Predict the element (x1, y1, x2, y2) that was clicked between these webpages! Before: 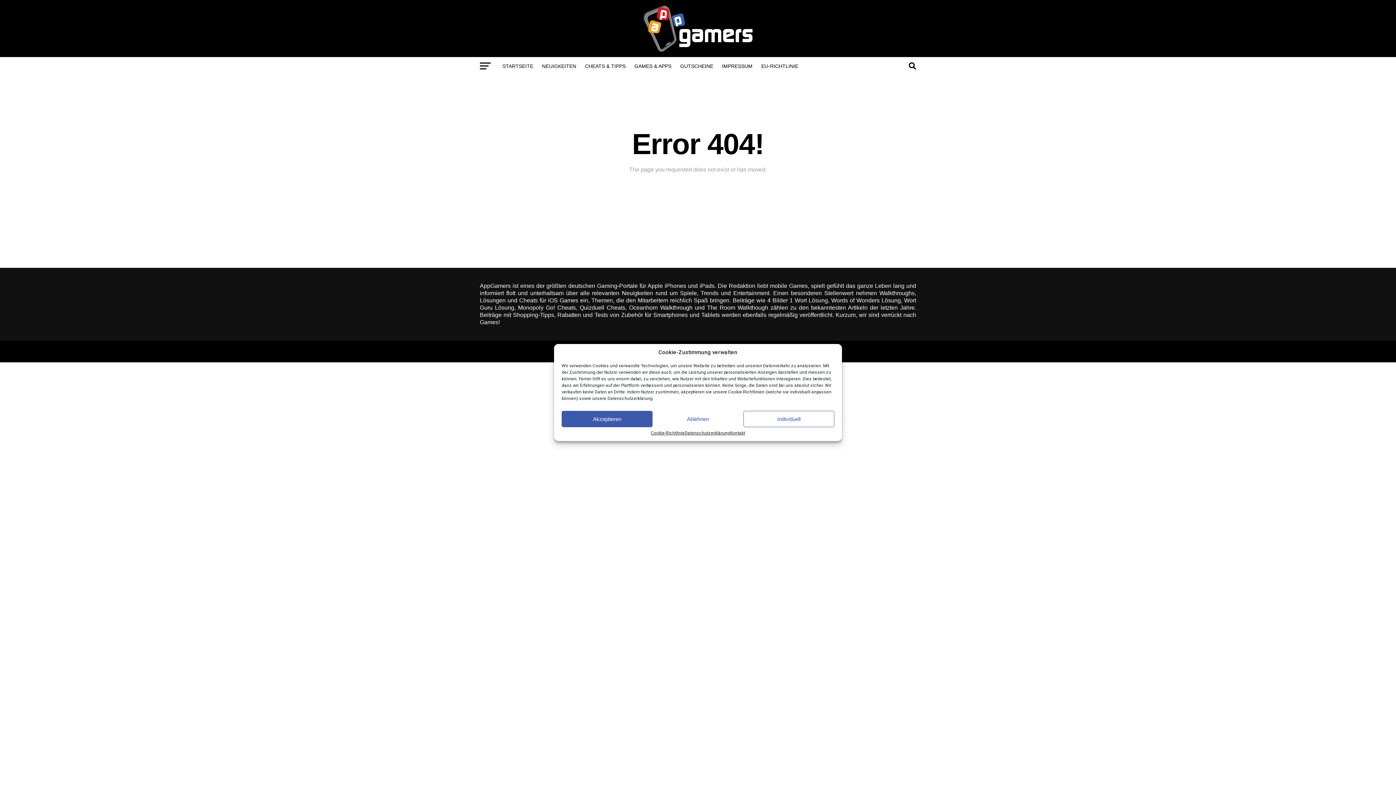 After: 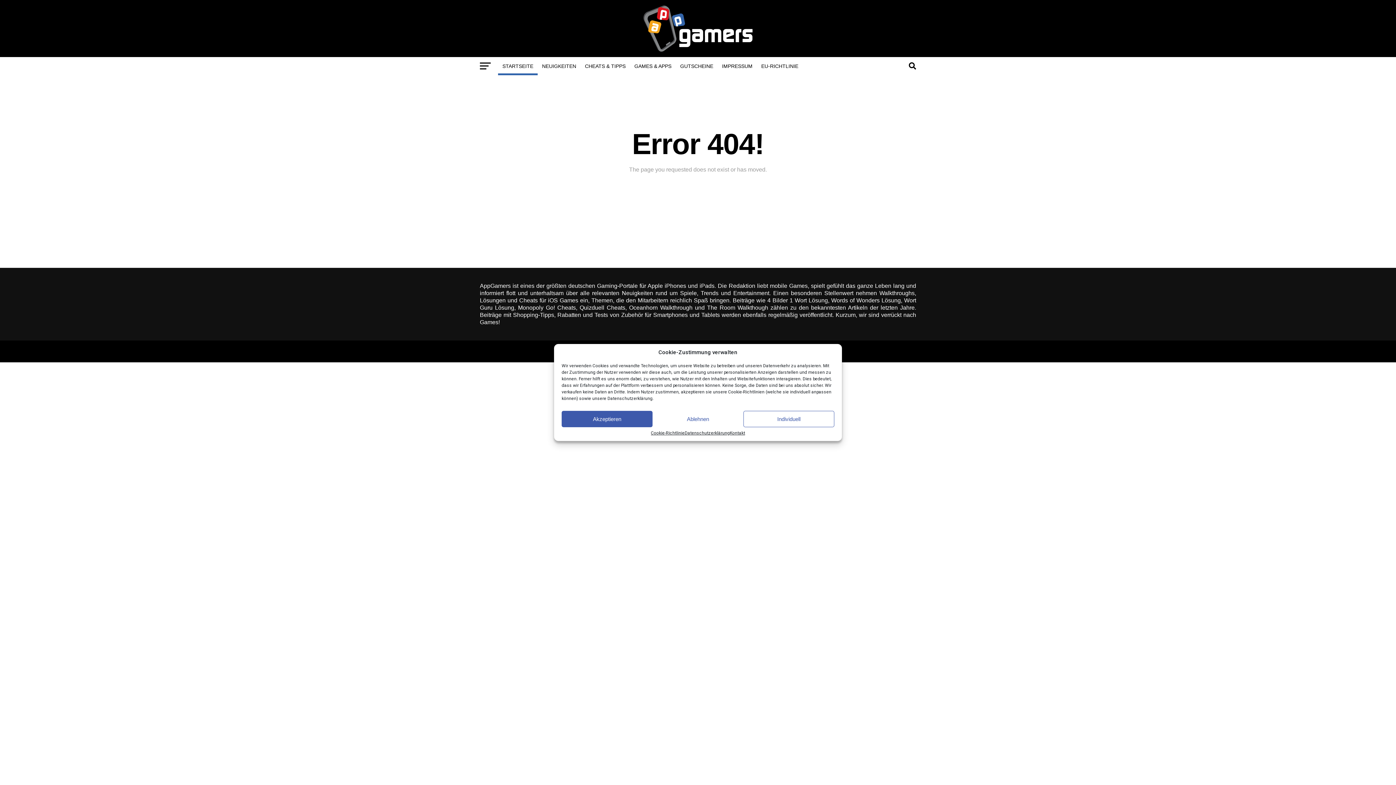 Action: bbox: (498, 57, 537, 75) label: STARTSEITE